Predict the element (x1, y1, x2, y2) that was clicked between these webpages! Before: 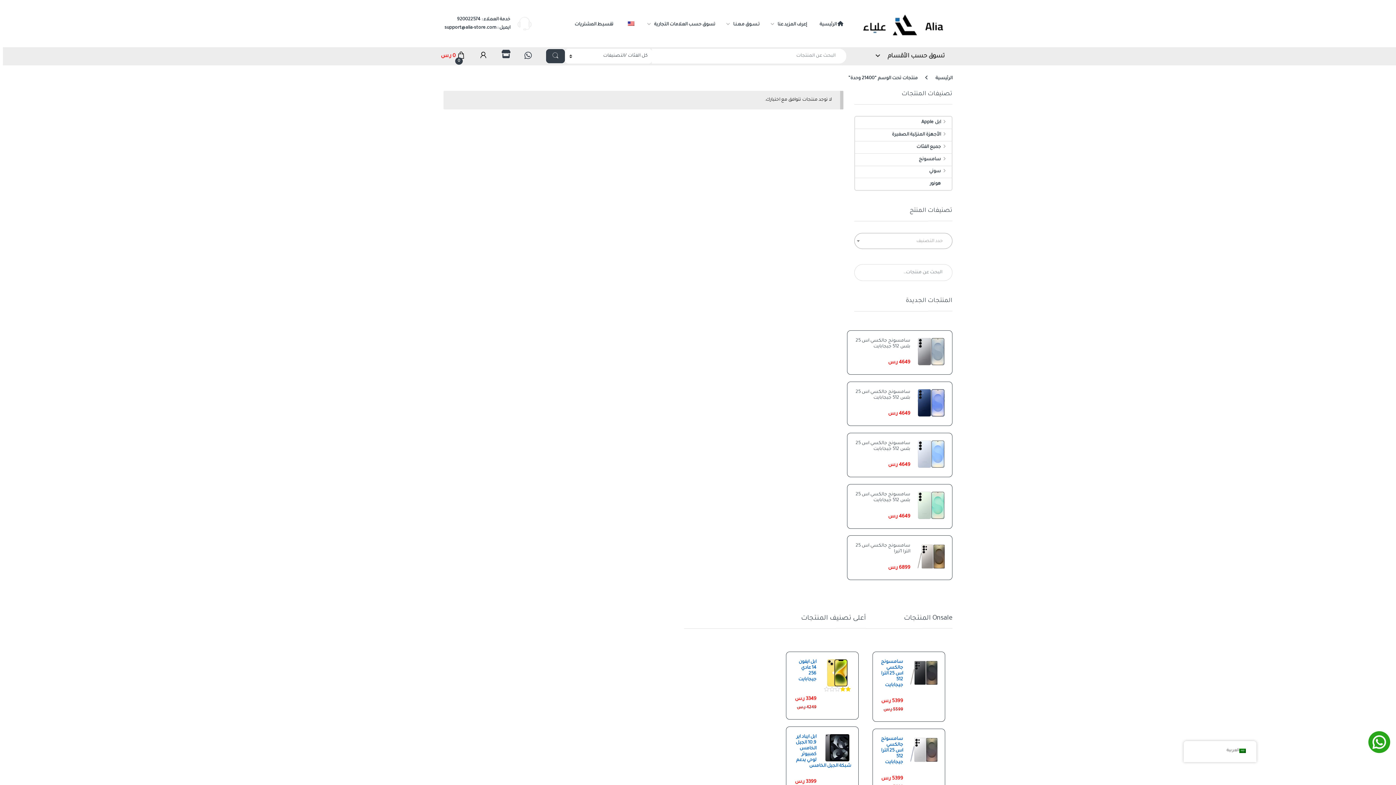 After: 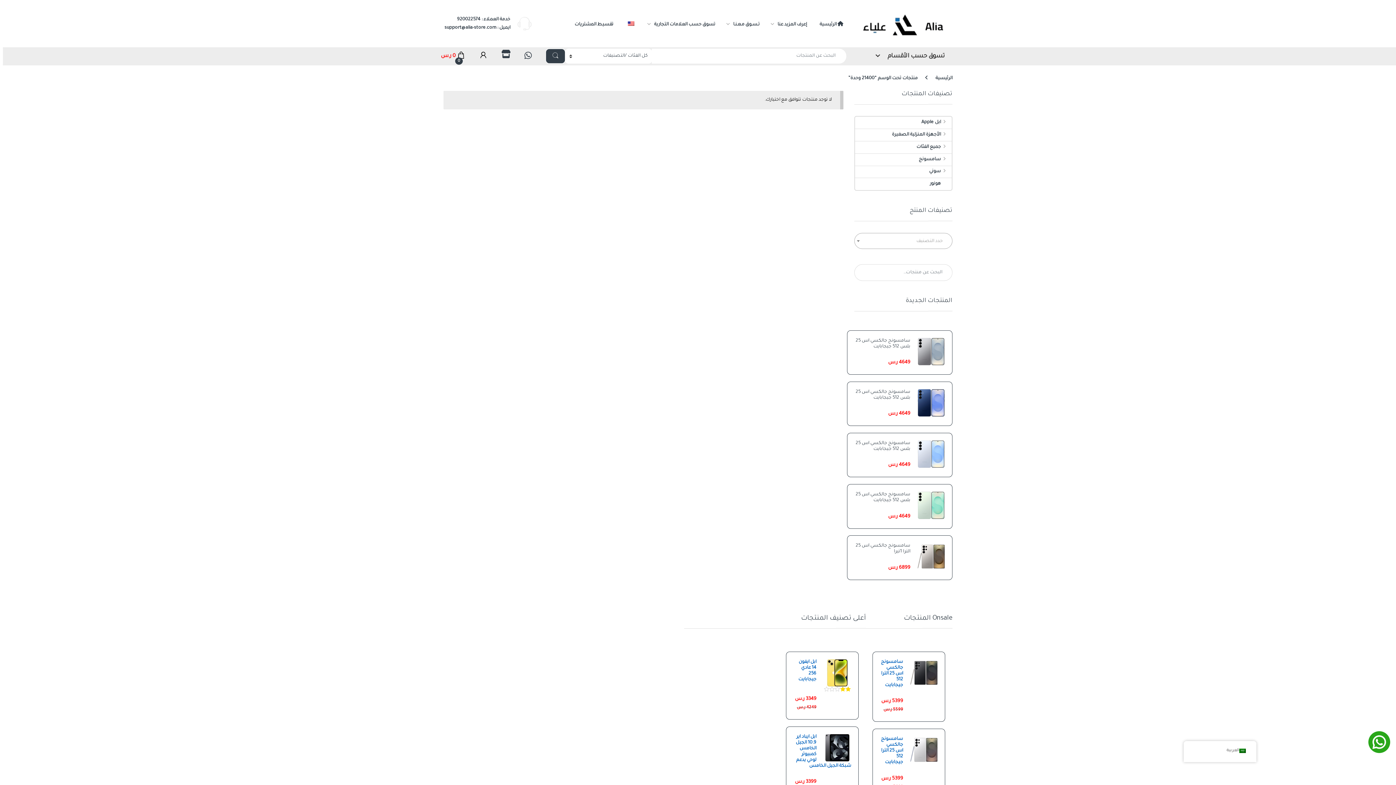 Action: bbox: (1368, 738, 1390, 744)